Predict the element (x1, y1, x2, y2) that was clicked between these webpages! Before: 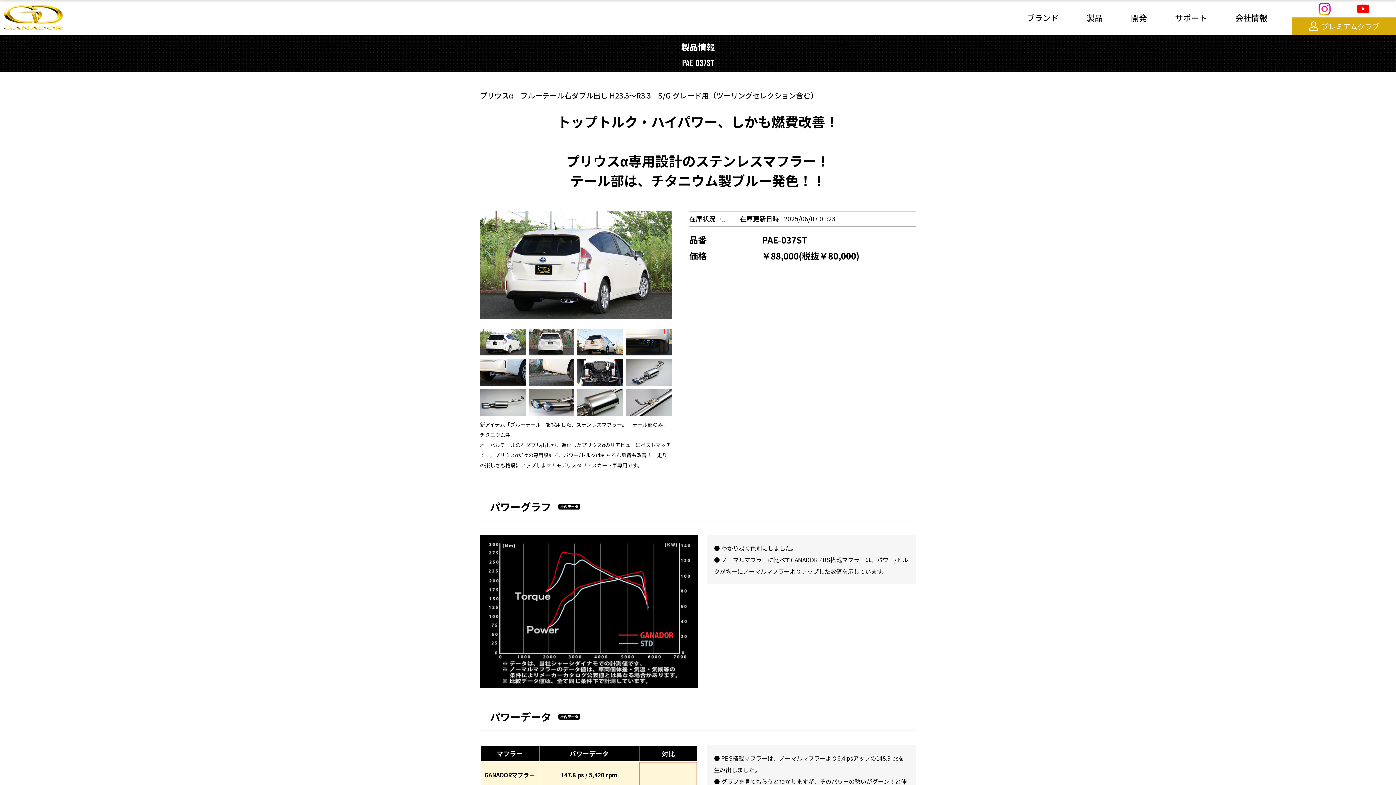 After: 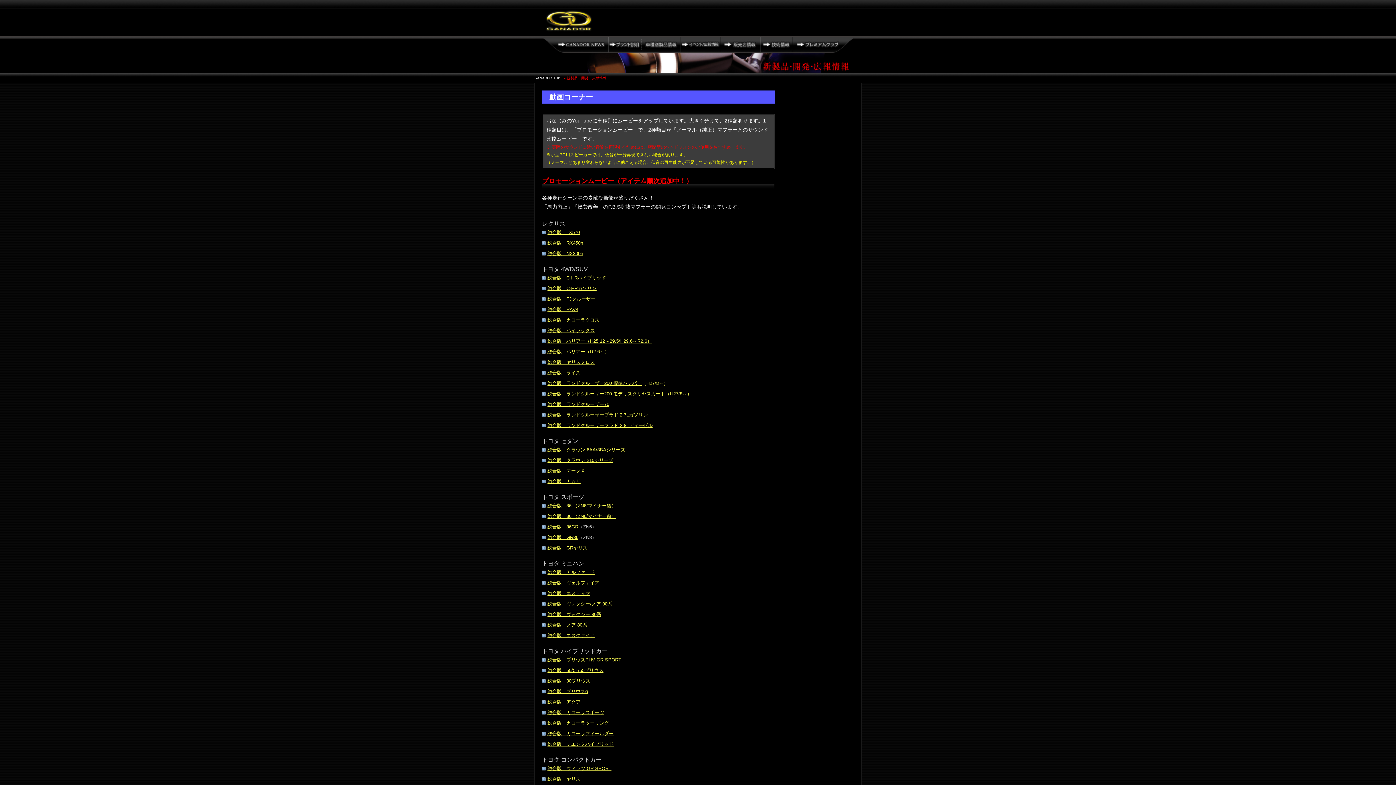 Action: bbox: (1356, 0, 1370, 17)